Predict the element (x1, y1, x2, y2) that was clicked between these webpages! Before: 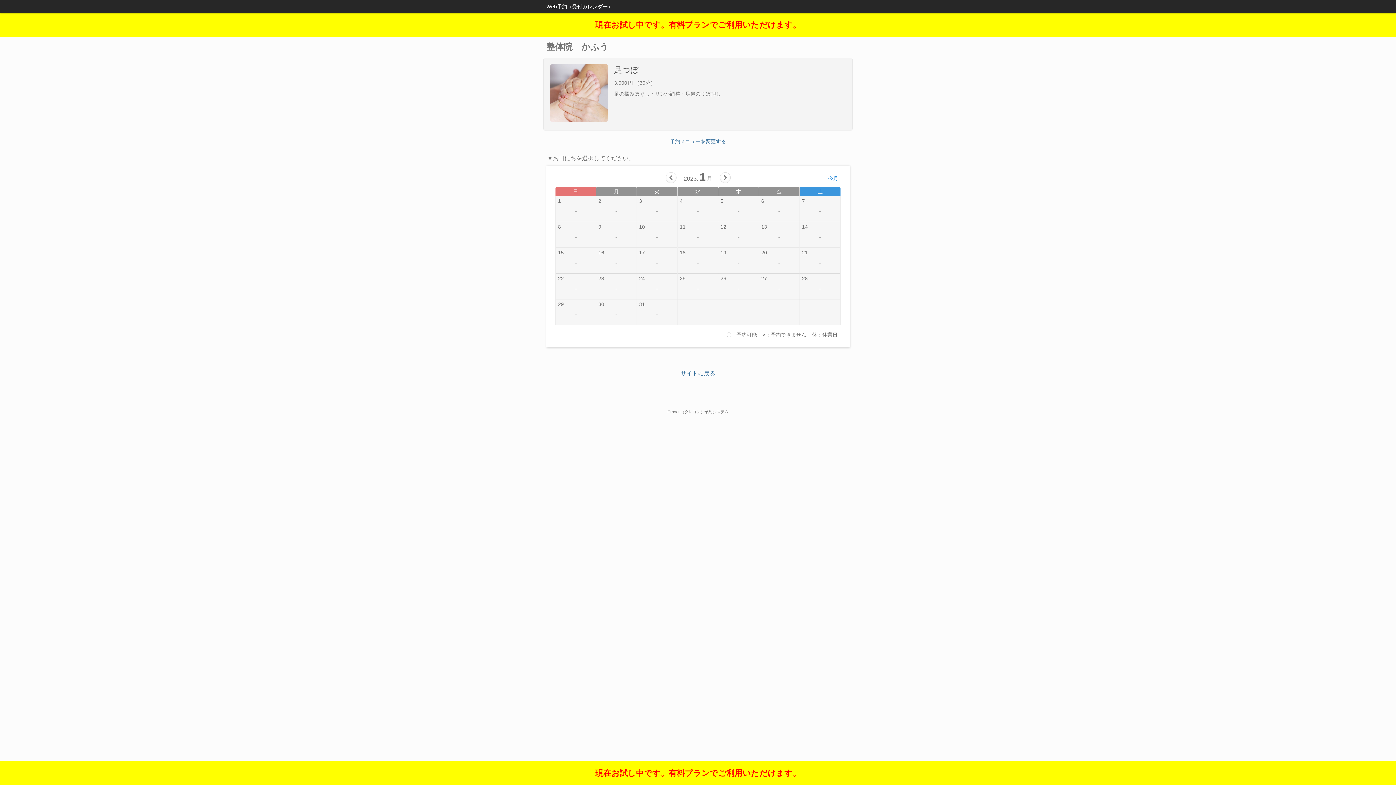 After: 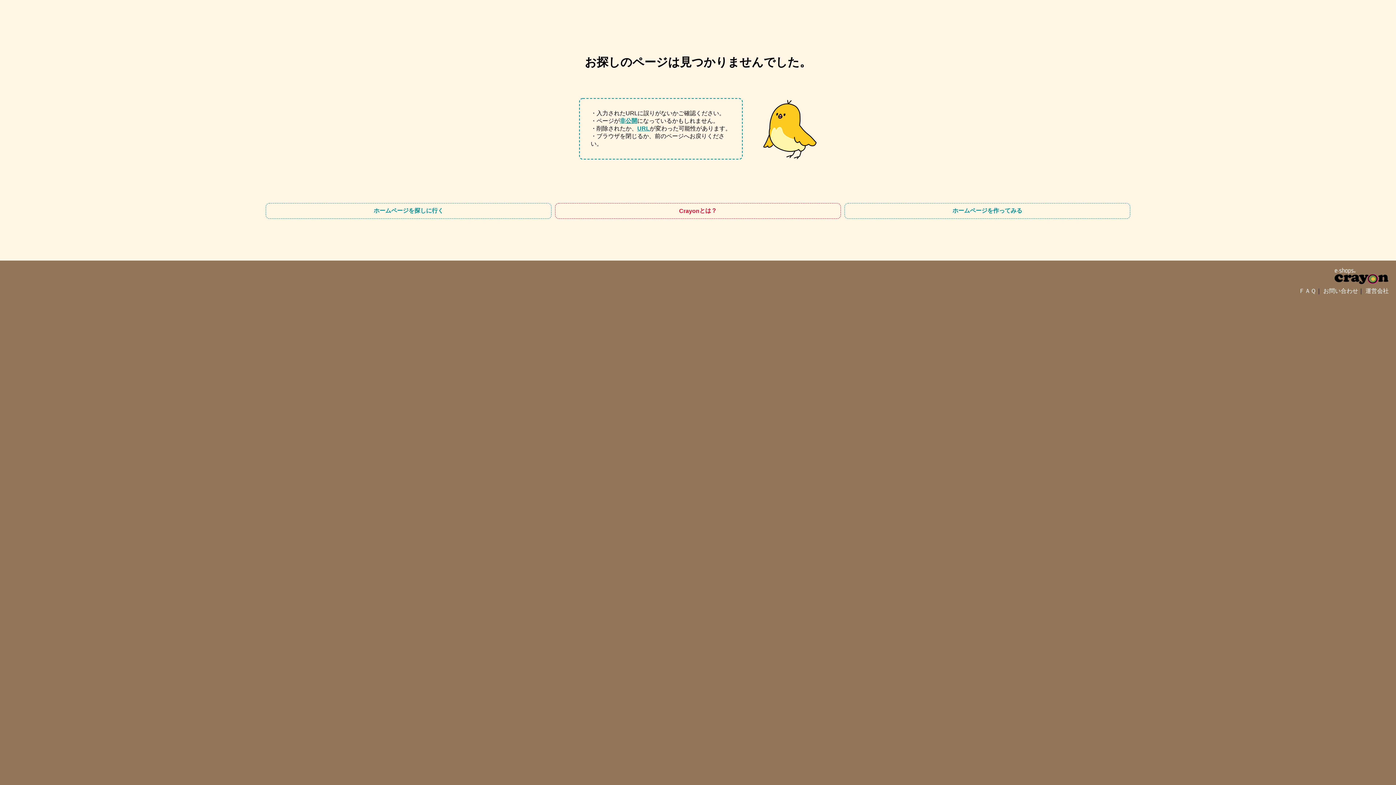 Action: bbox: (680, 370, 715, 376) label: サイトに戻る